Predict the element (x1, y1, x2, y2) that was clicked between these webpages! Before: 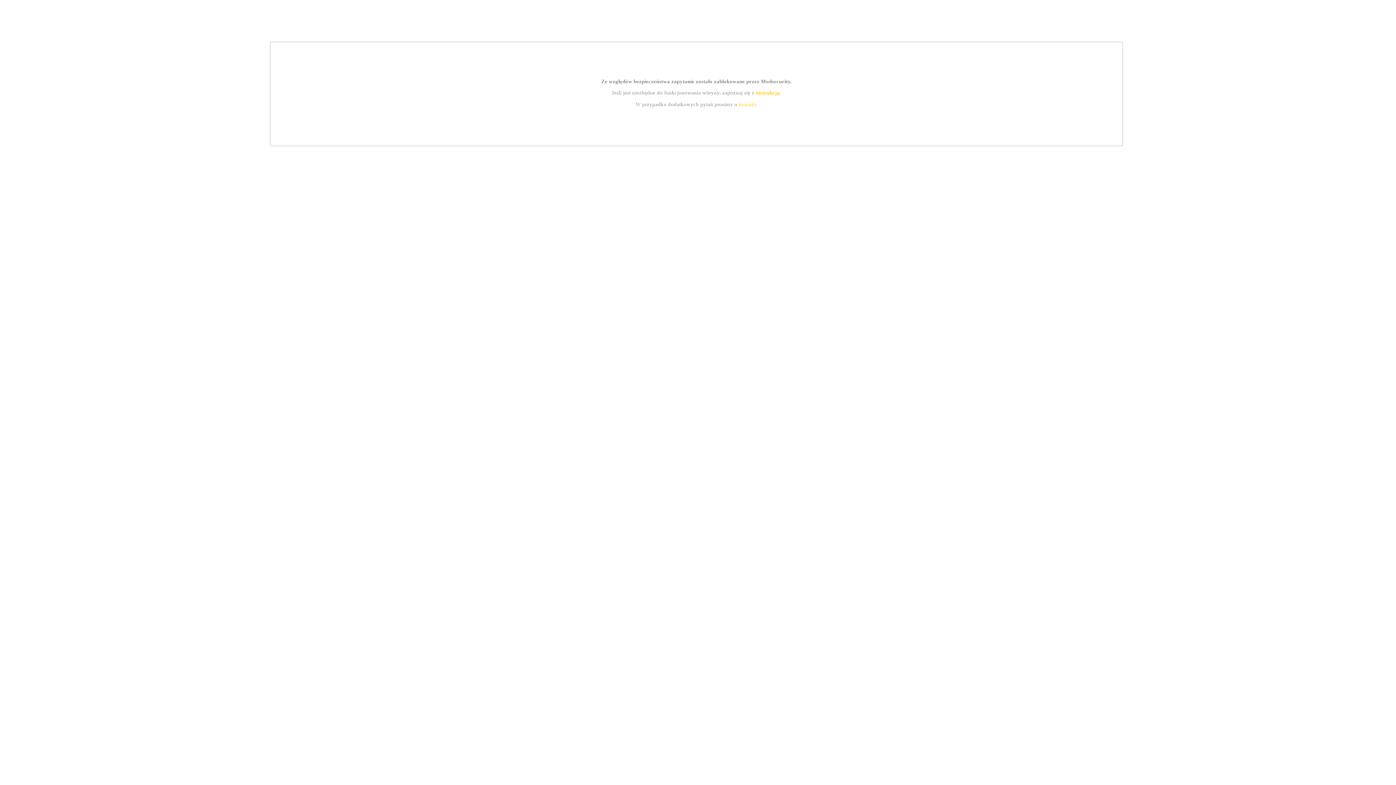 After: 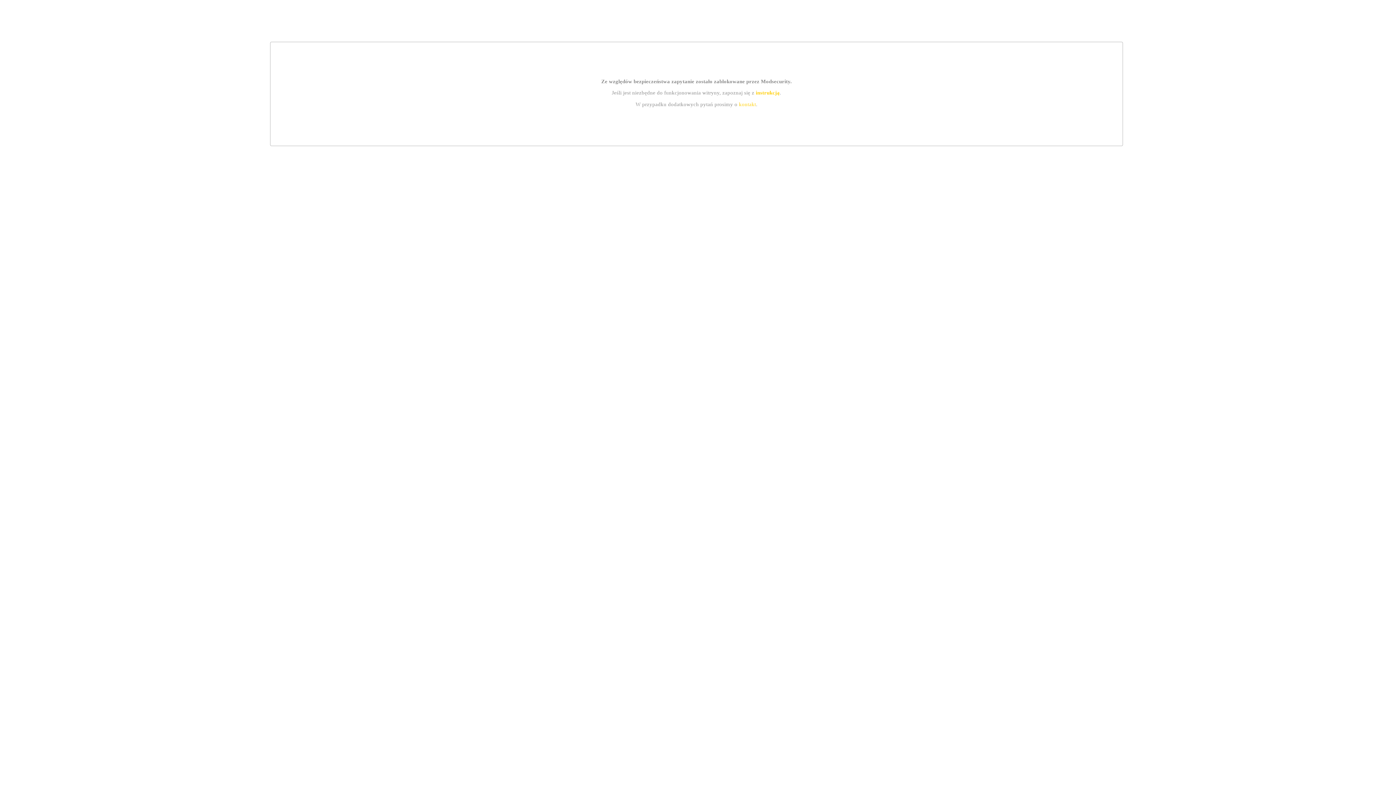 Action: label: instrukcją bbox: (755, 89, 779, 95)